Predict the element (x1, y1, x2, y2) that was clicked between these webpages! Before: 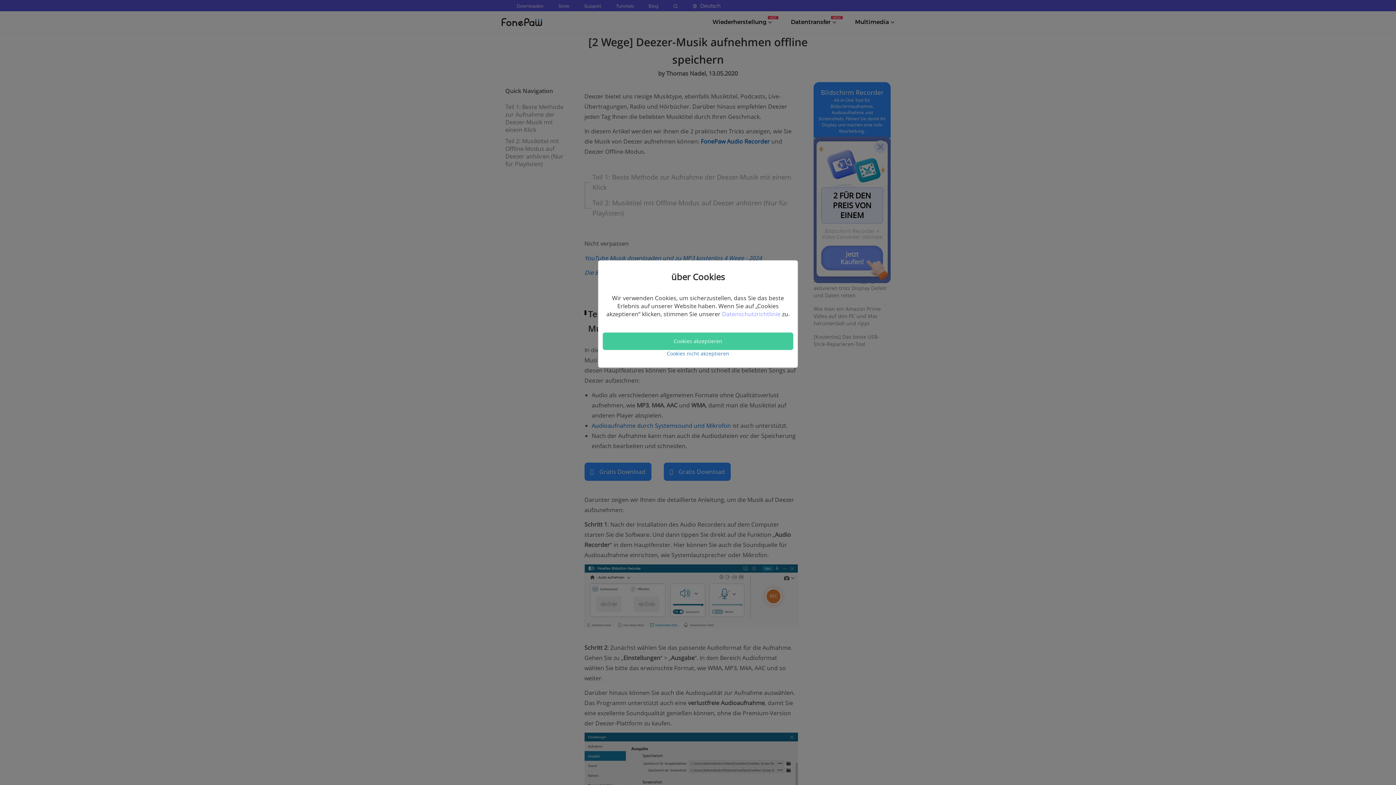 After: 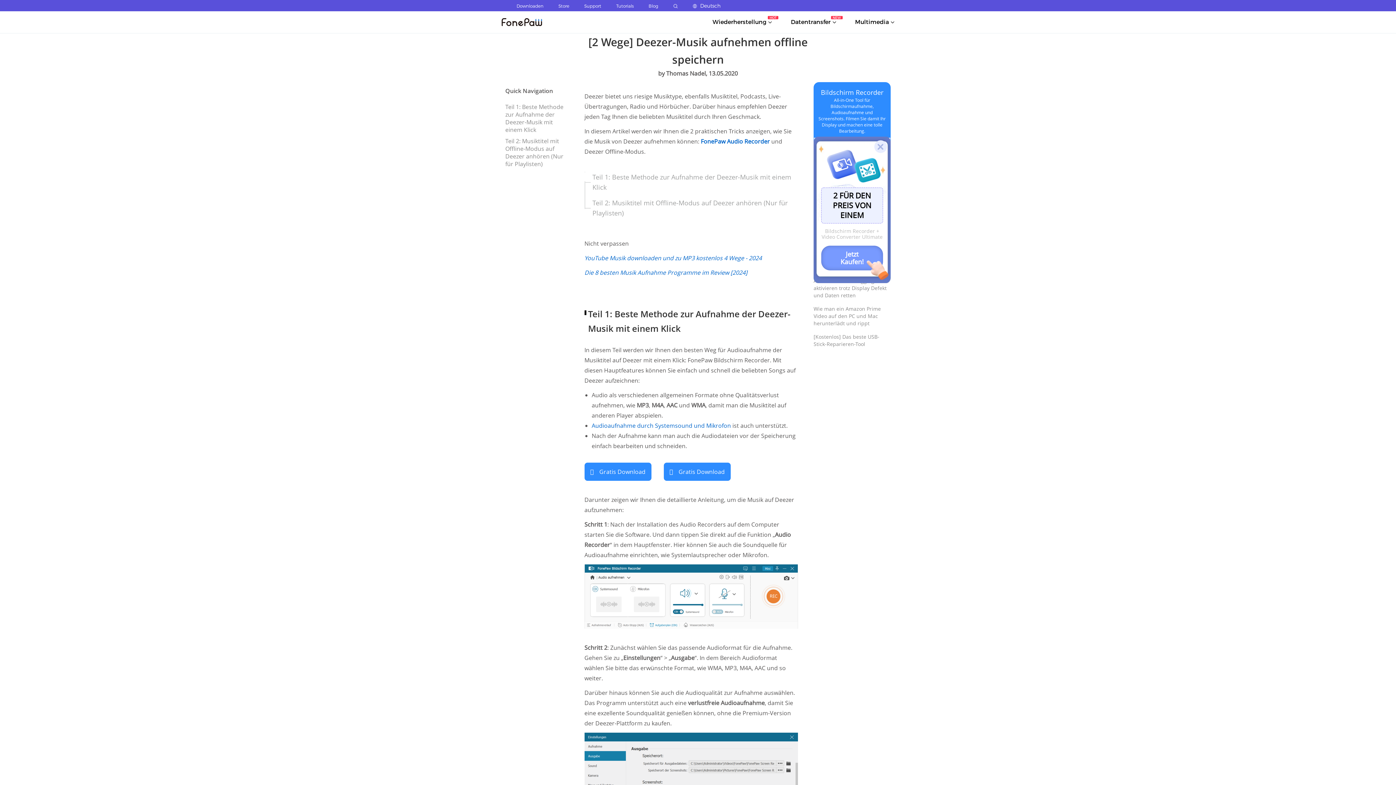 Action: label: Cookies nicht akzeptieren bbox: (602, 350, 793, 357)